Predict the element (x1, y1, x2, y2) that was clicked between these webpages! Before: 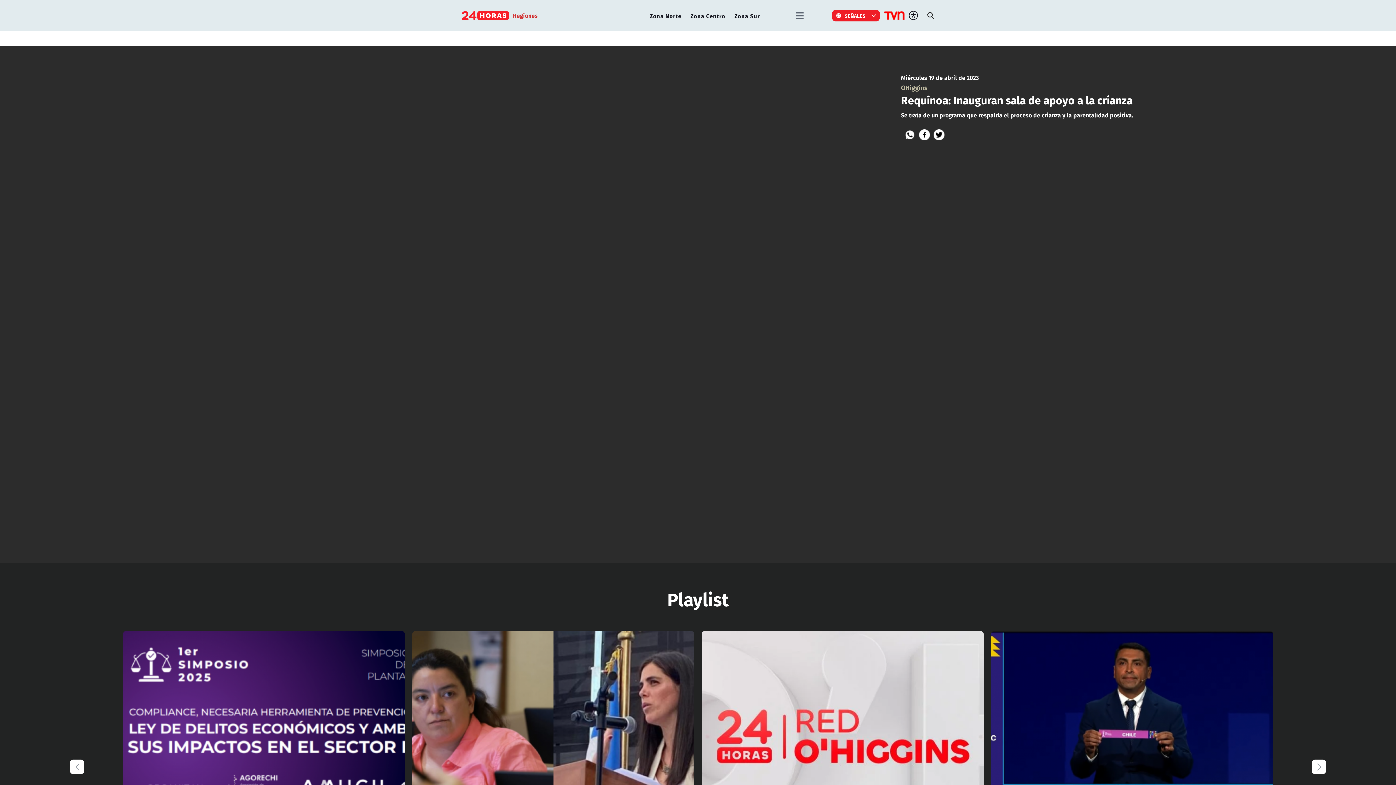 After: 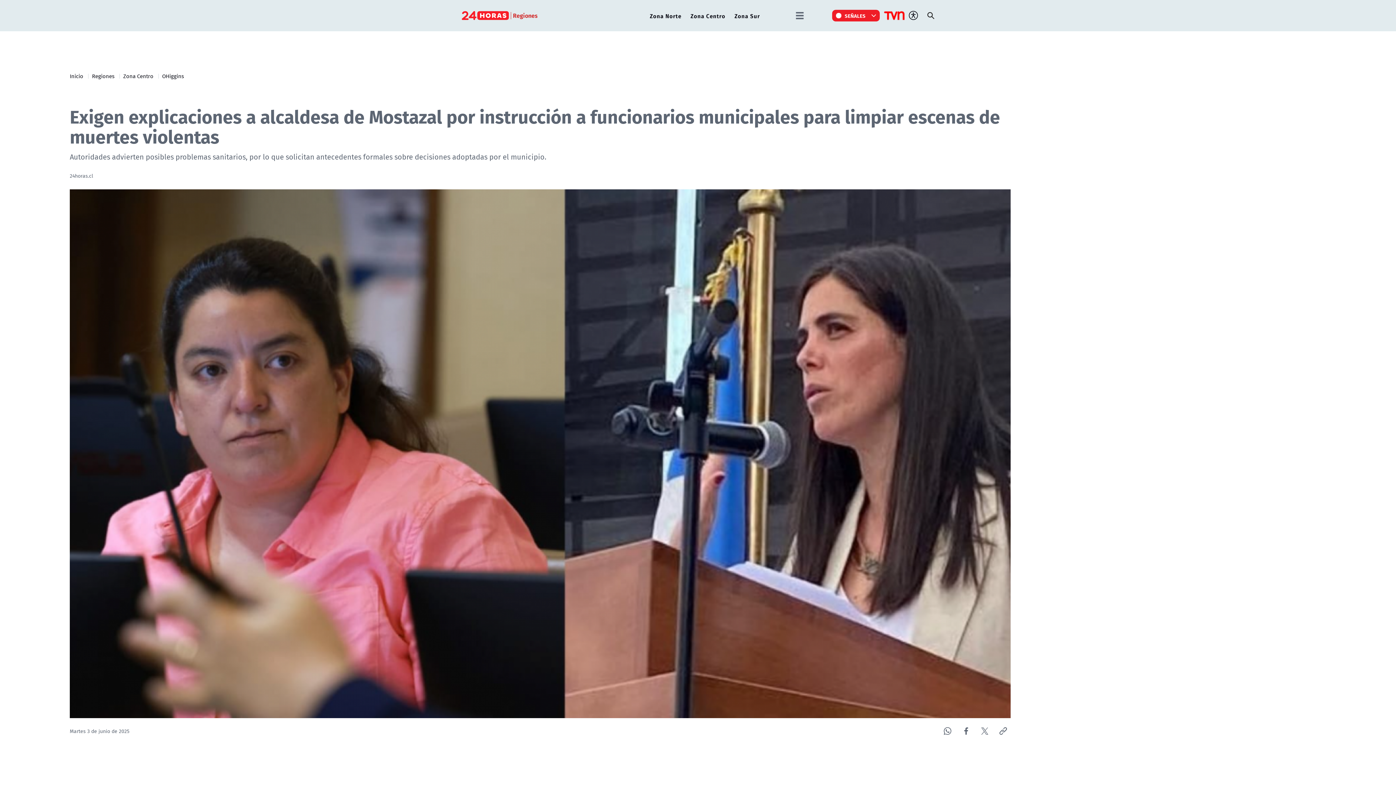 Action: label: Martes 3 de junio de 2025

Exigen explicaciones a alcaldesa de Mostazal por instrucción a funcionarios municipales para limpiar escenas de muertes violentas

Autoridades advierten posibles problemas sanitarios, por lo que solicitan antecedentes formales sobre decisiones adoptadas por el municipio. bbox: (412, 631, 694, 904)